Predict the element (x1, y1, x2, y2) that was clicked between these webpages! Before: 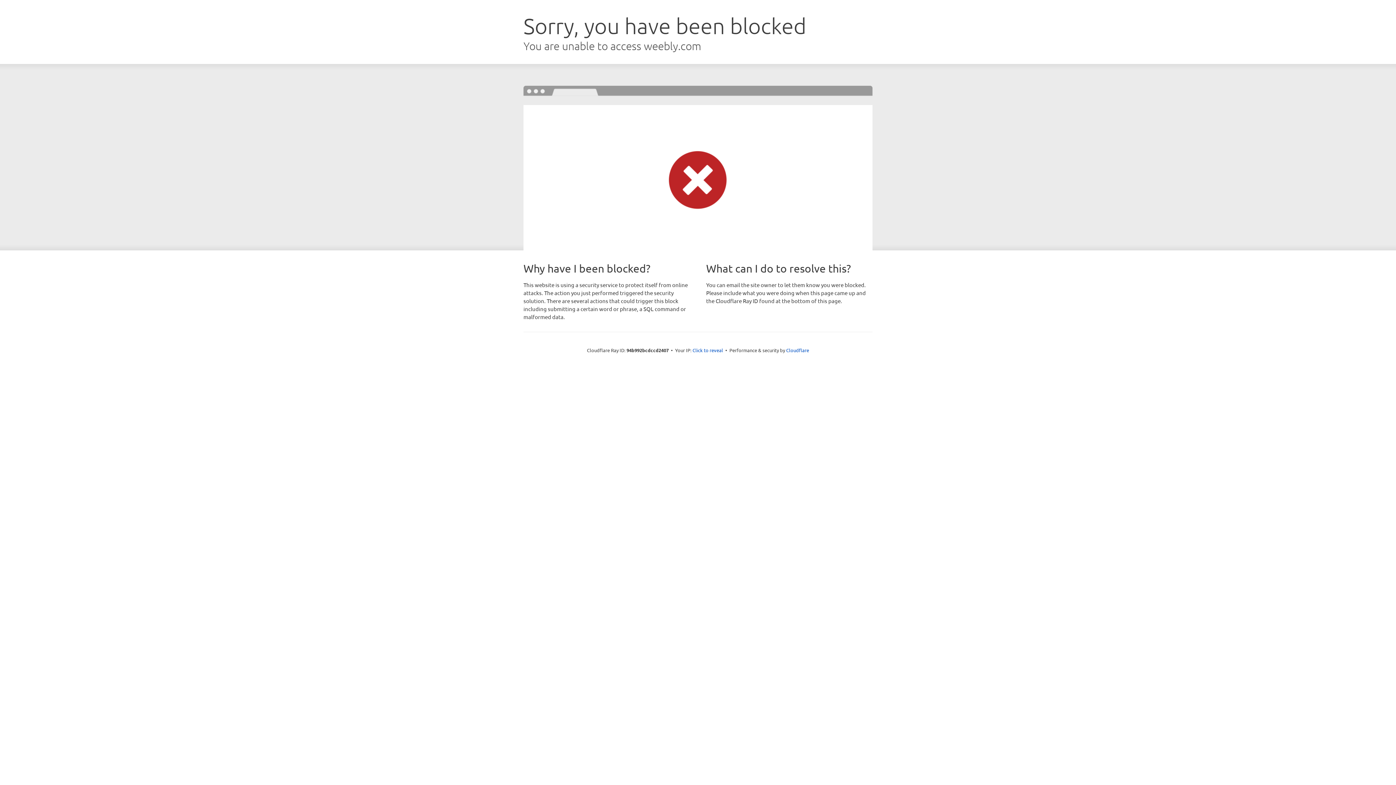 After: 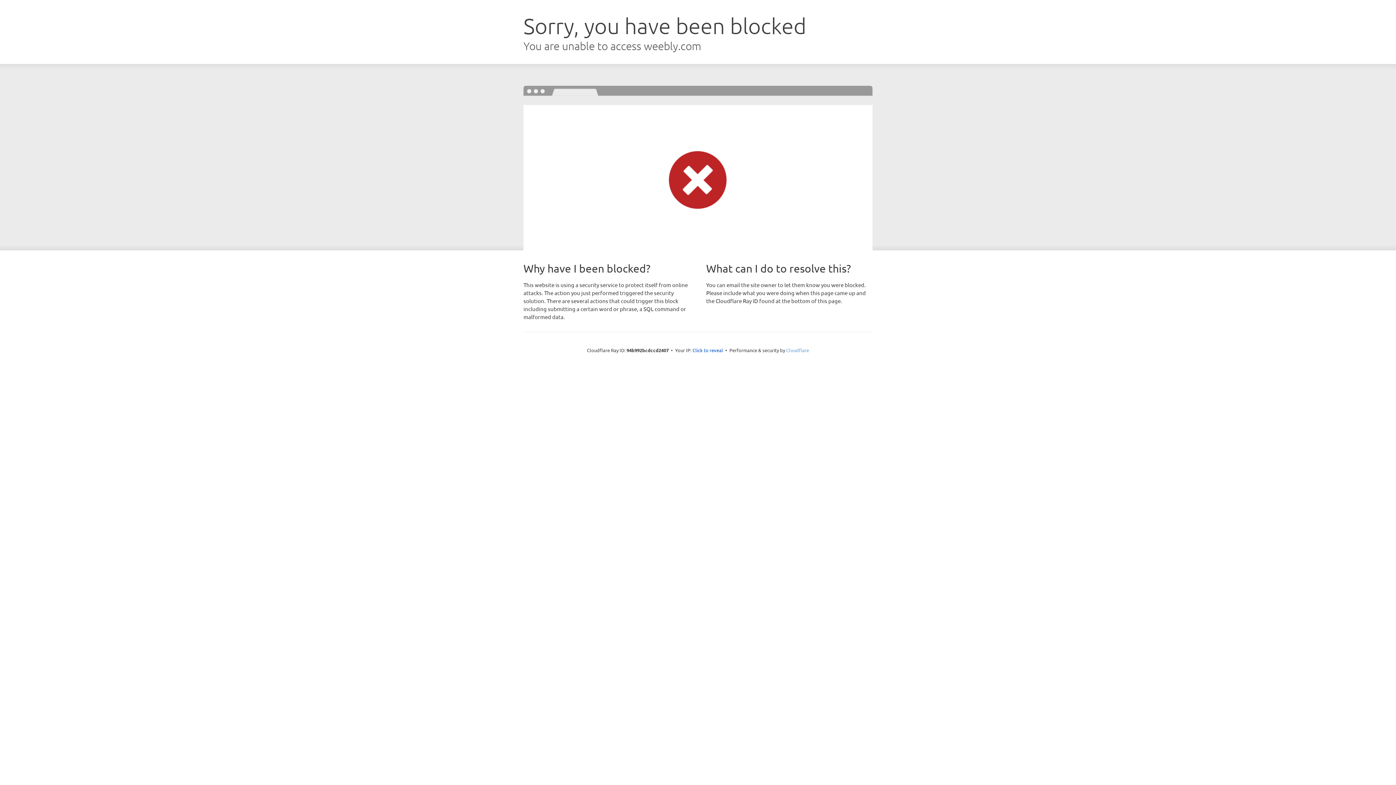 Action: label: Cloudflare bbox: (786, 347, 809, 353)